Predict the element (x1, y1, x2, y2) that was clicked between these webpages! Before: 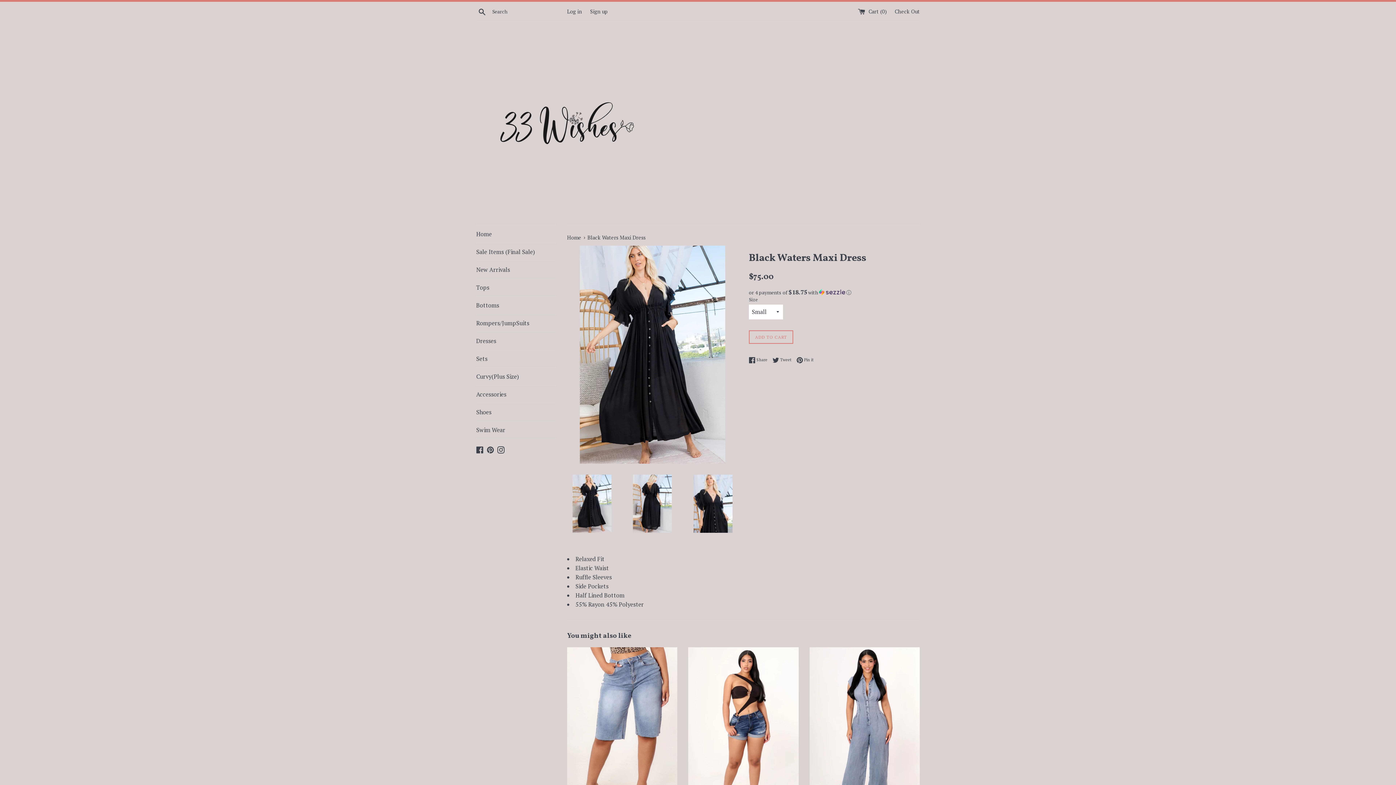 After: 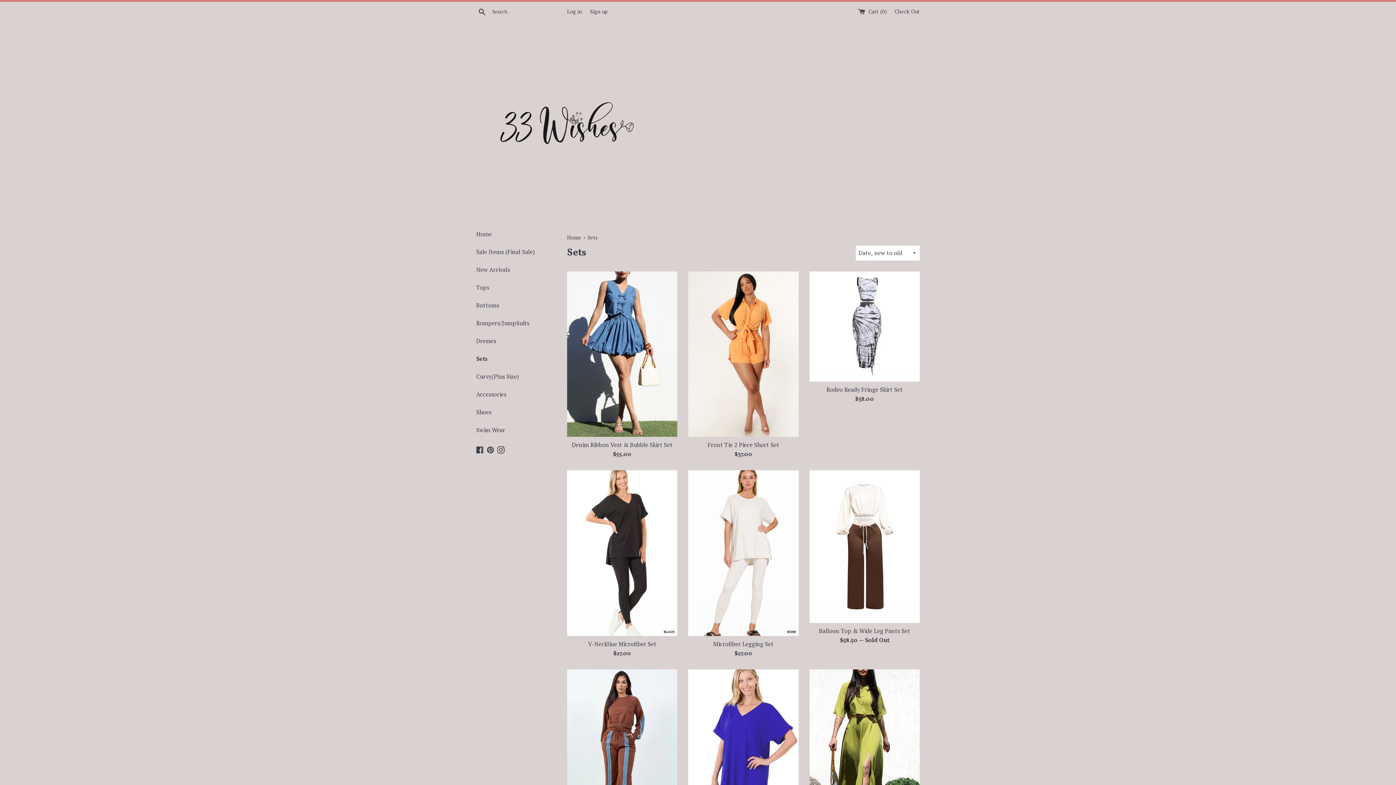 Action: bbox: (476, 350, 556, 367) label: Sets